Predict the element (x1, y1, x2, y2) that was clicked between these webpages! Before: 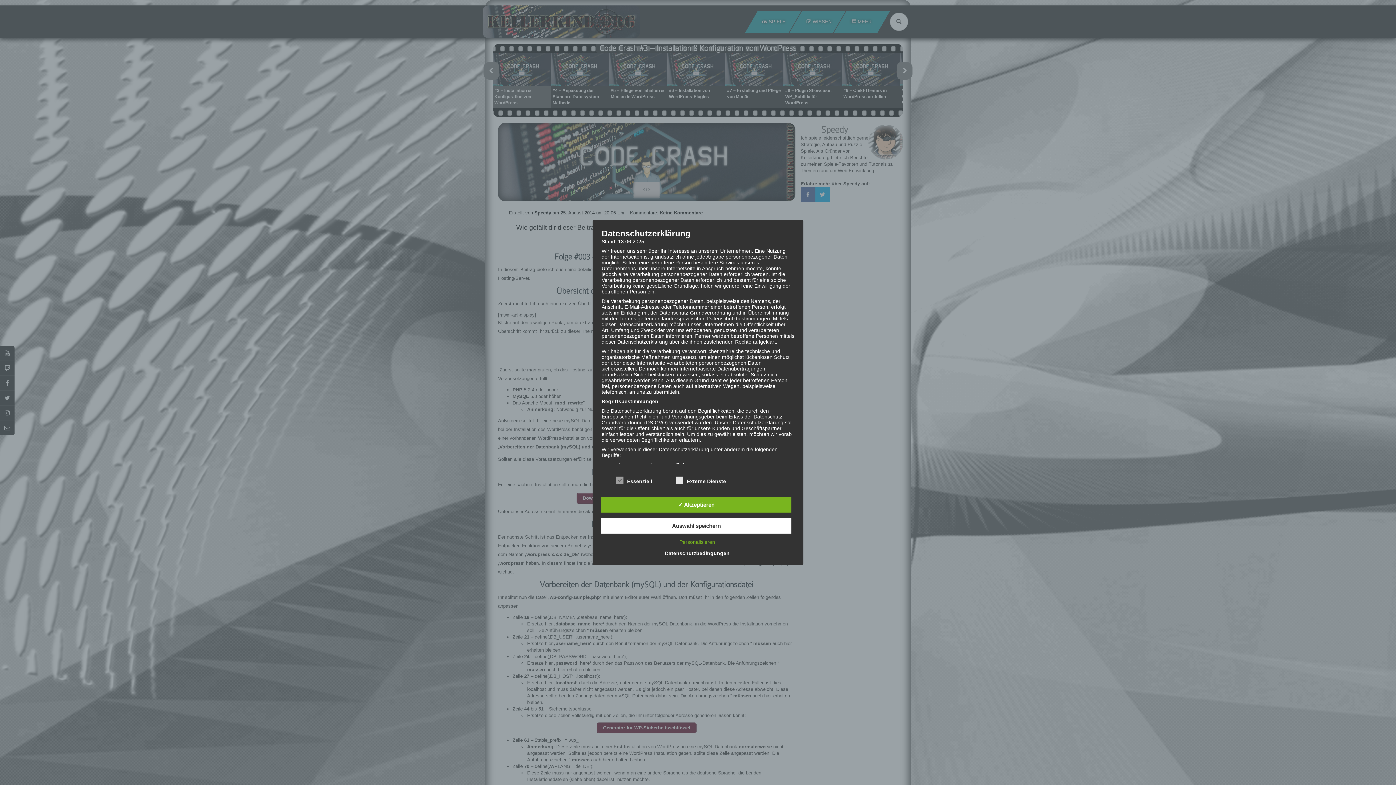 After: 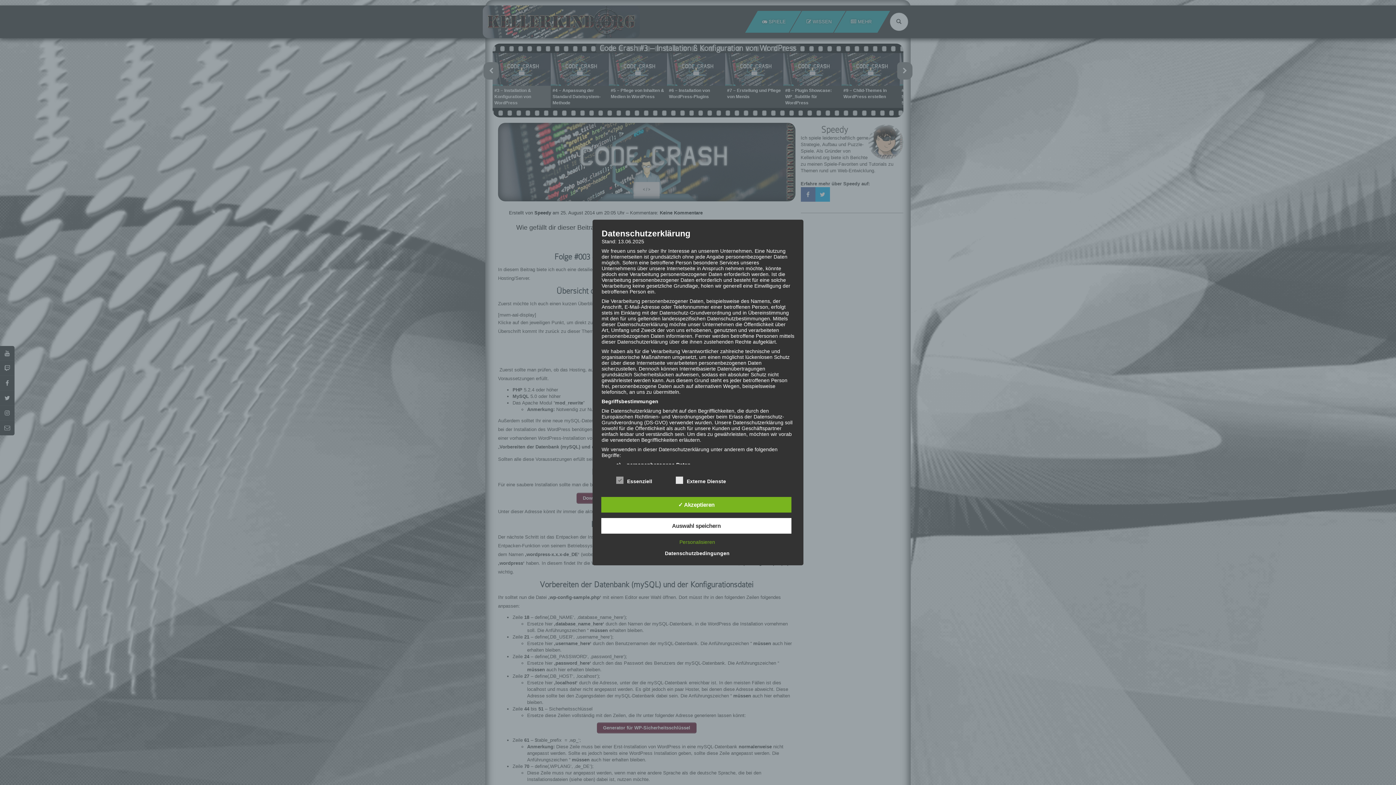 Action: label: Datenschutzbedingungen bbox: (661, 550, 733, 556)